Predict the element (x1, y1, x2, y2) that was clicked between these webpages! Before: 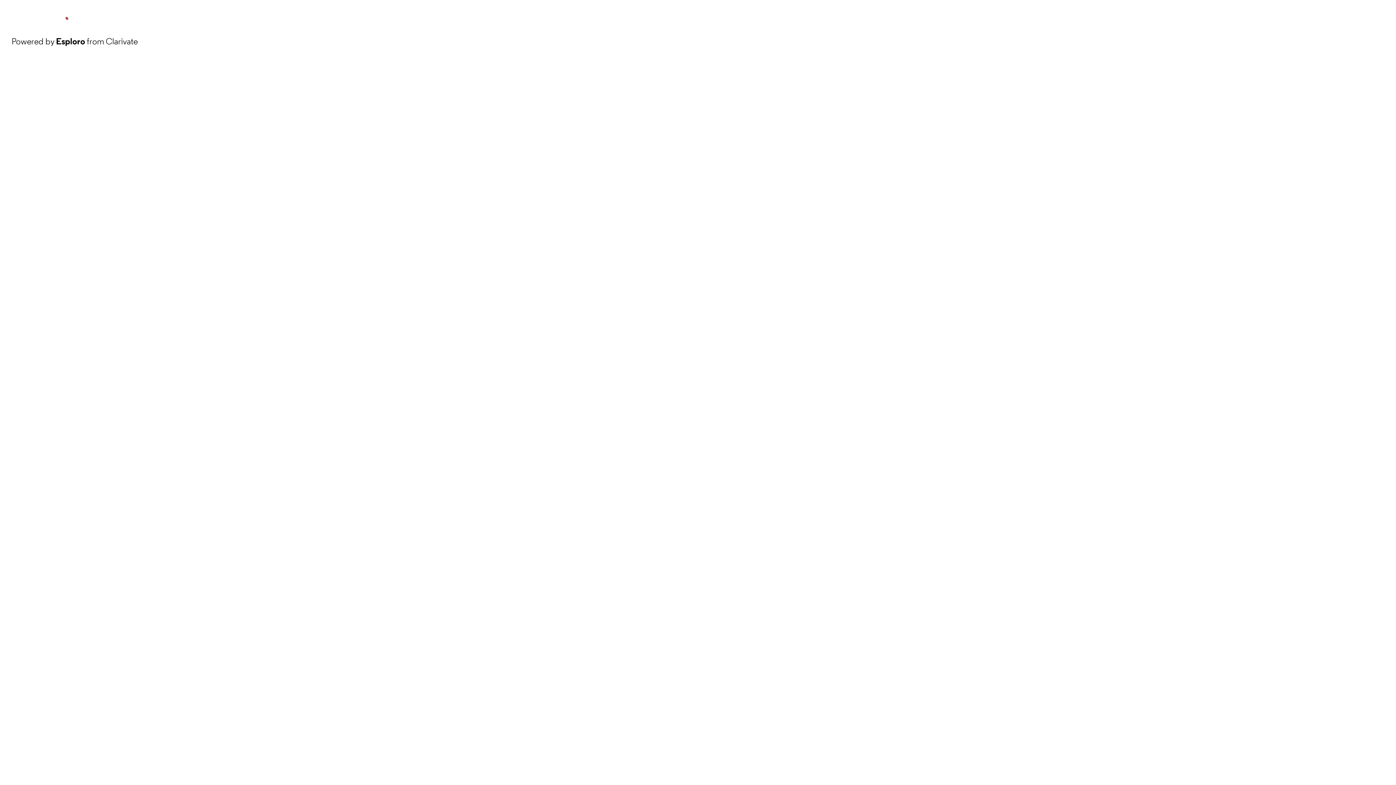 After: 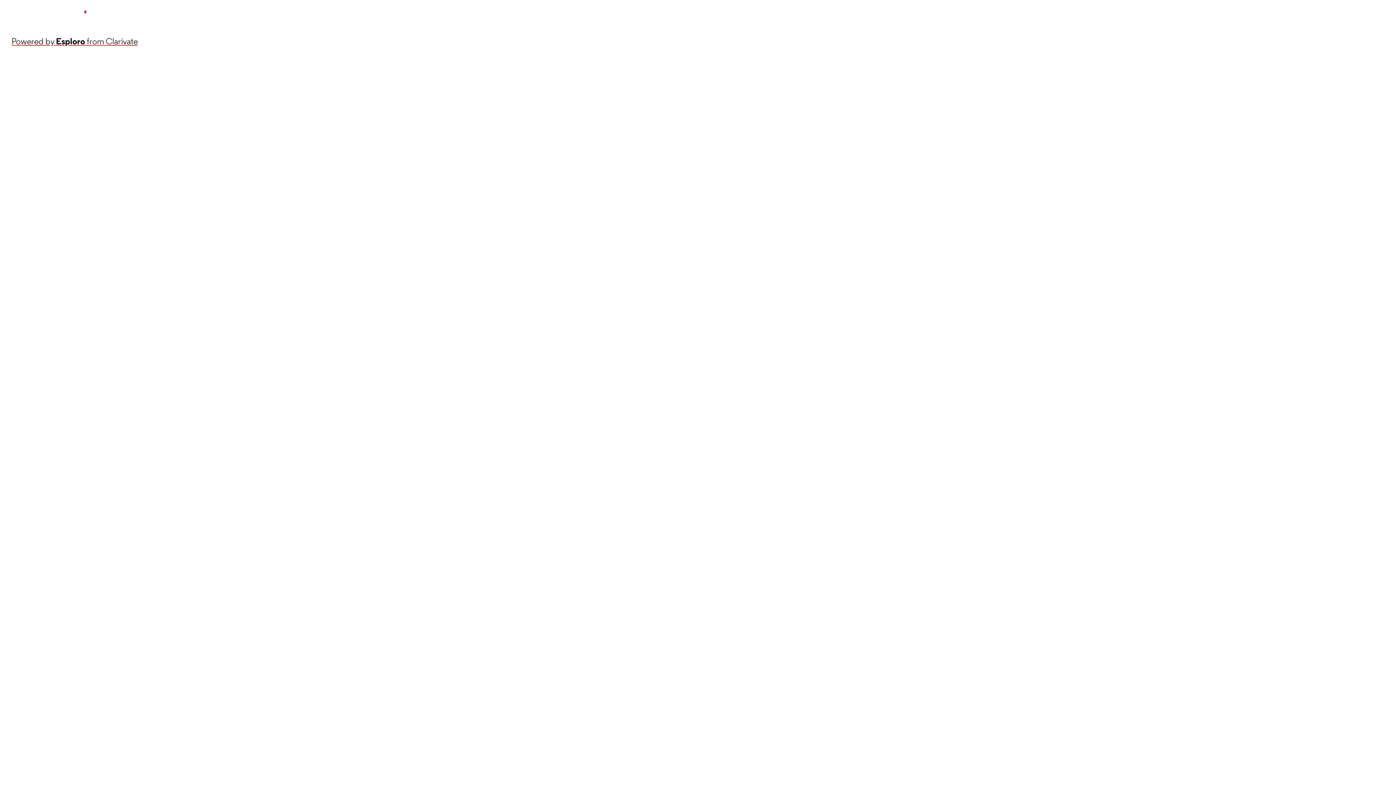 Action: bbox: (11, 34, 137, 48) label: Powered by Esploro from Clarivate